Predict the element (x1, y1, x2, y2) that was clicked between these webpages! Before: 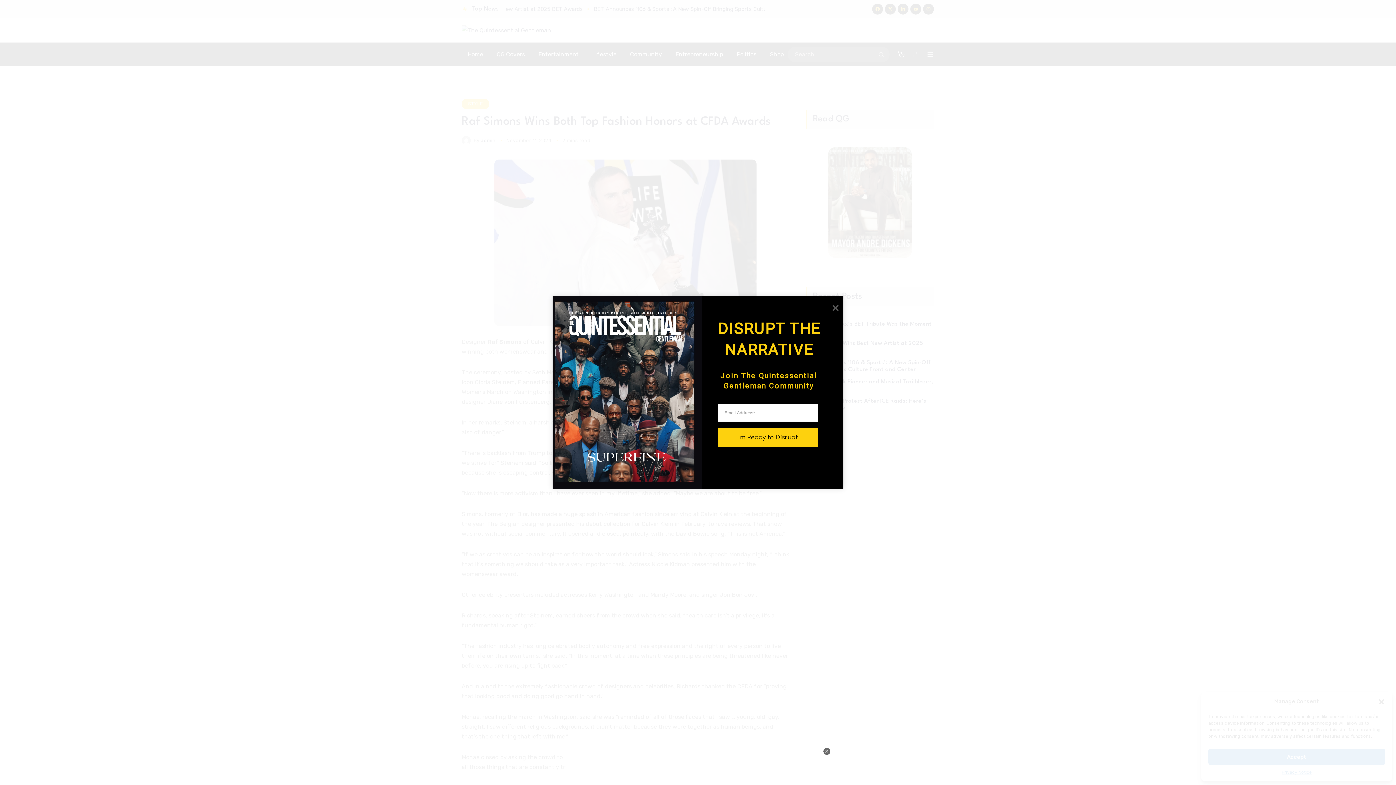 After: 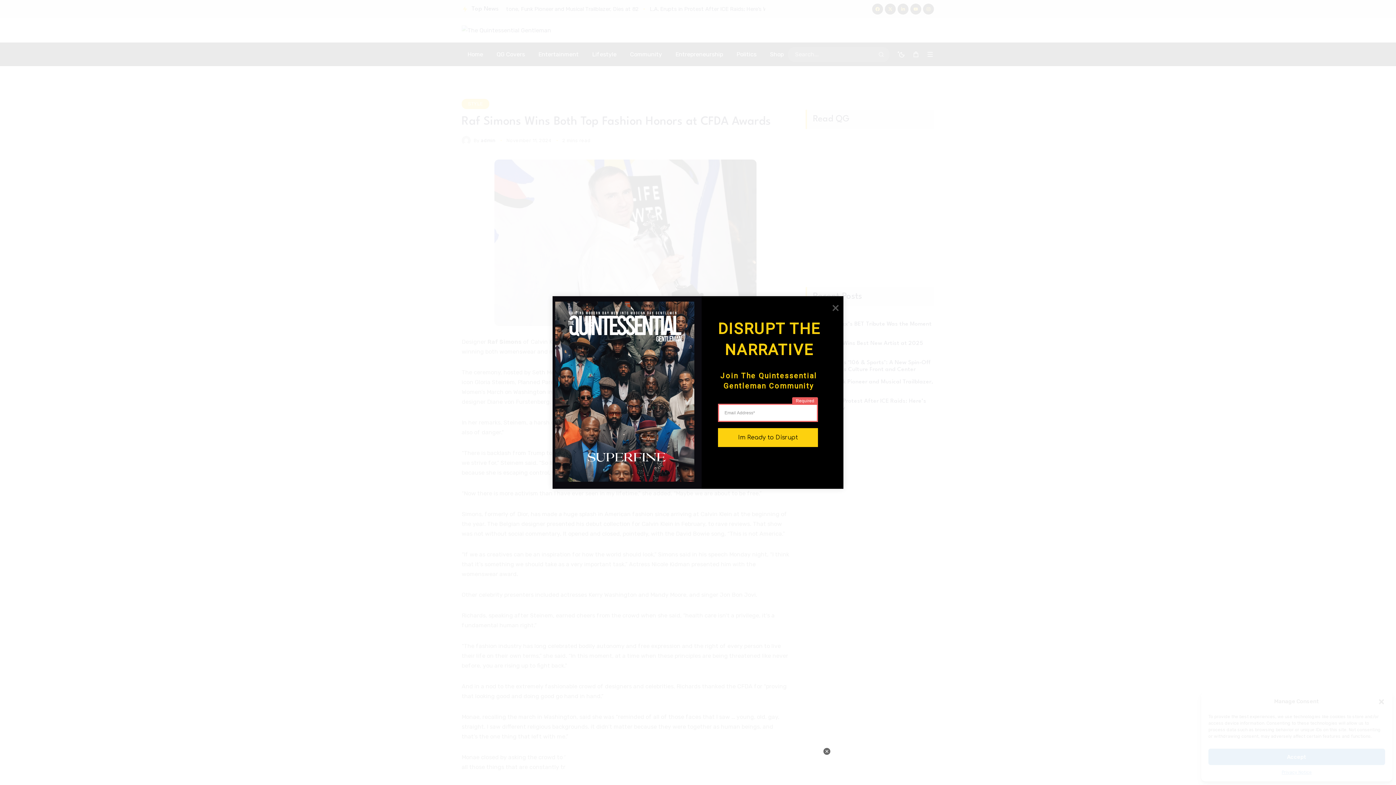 Action: bbox: (718, 428, 818, 447) label: Im Ready to Disrupt